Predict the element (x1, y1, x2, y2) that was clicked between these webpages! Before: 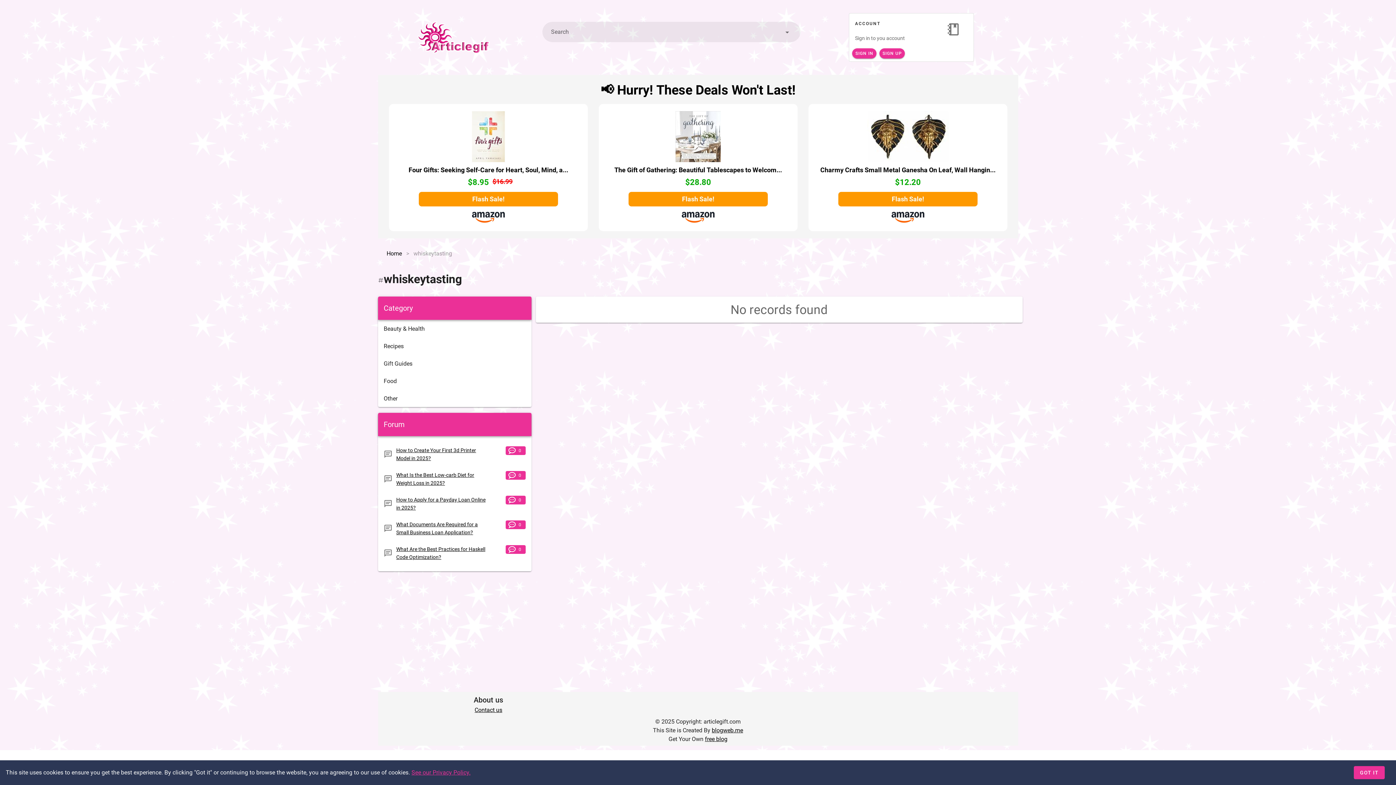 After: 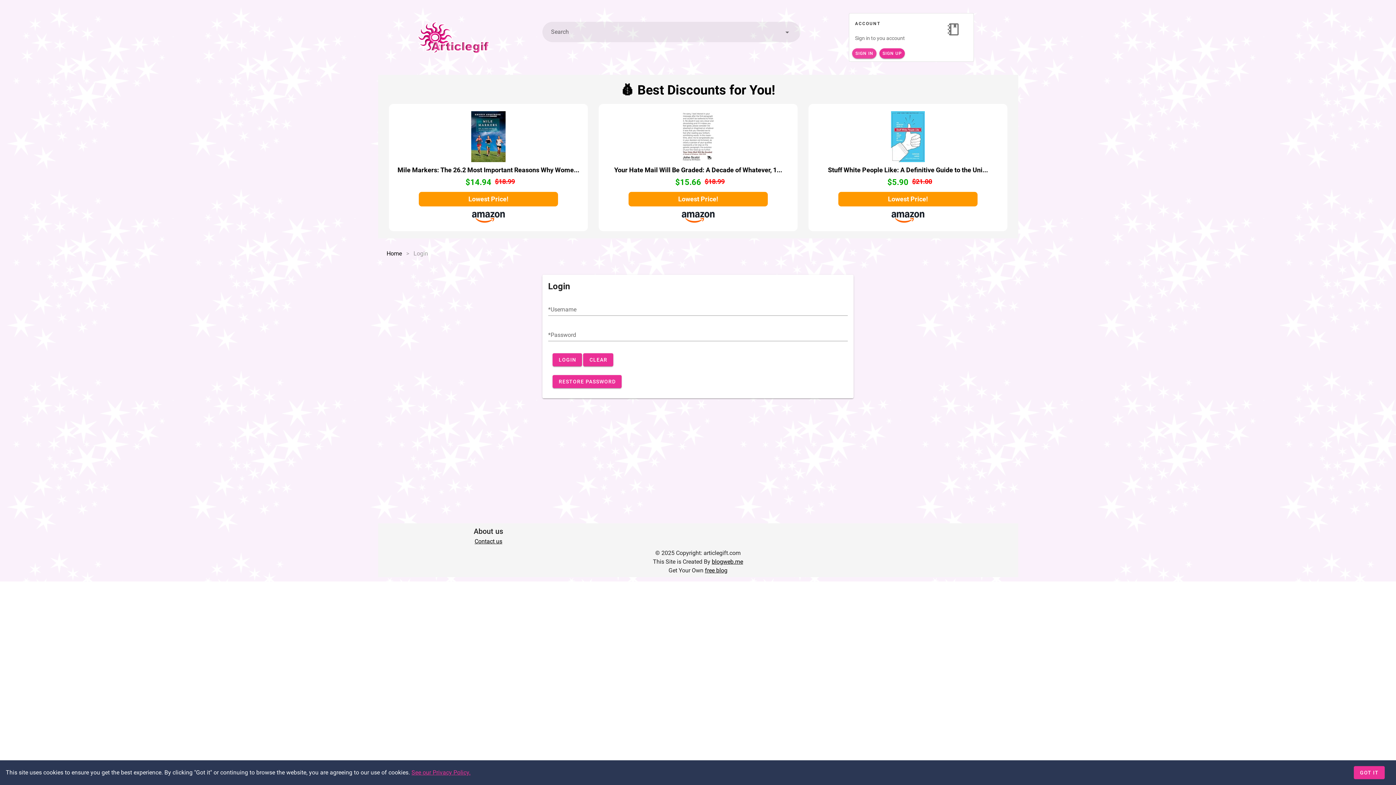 Action: label: SIGN IN bbox: (852, 48, 876, 58)